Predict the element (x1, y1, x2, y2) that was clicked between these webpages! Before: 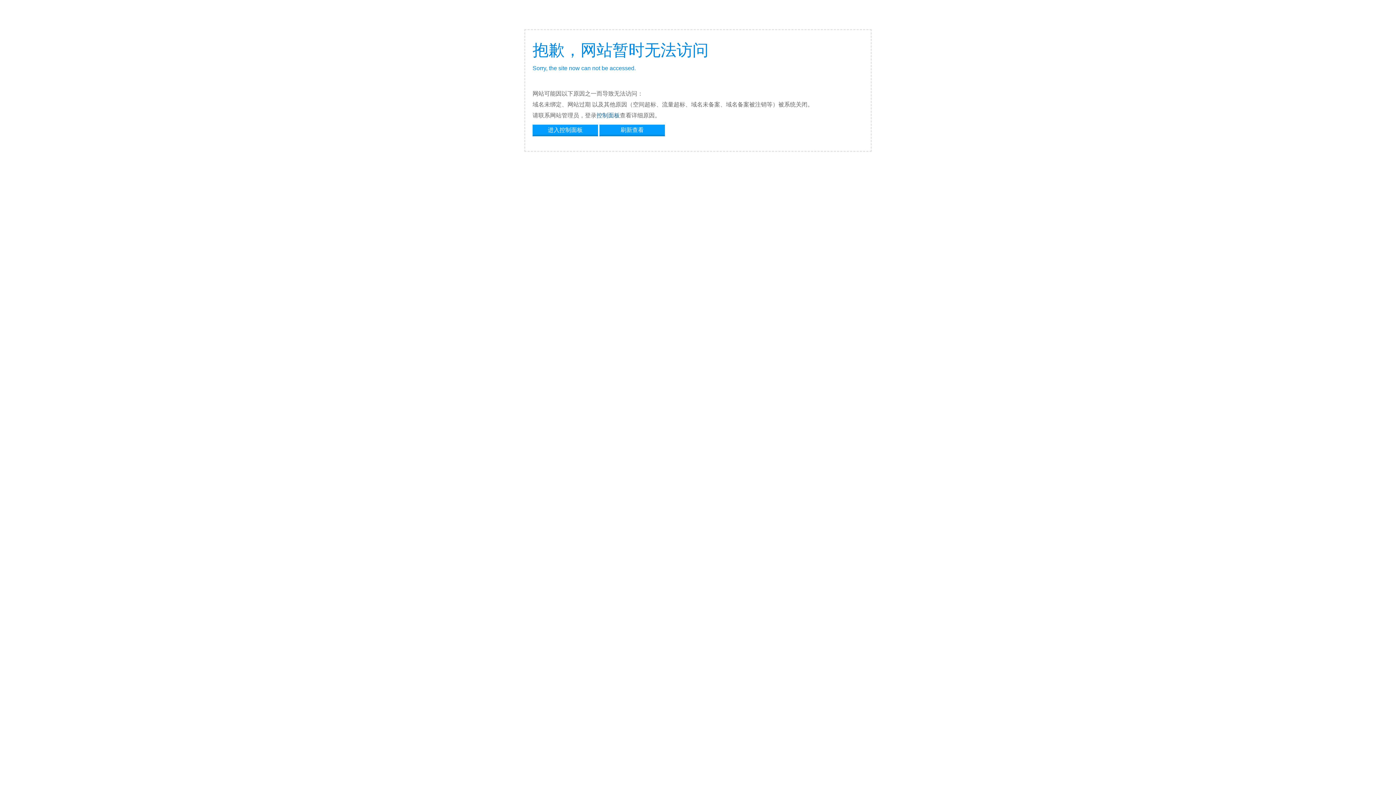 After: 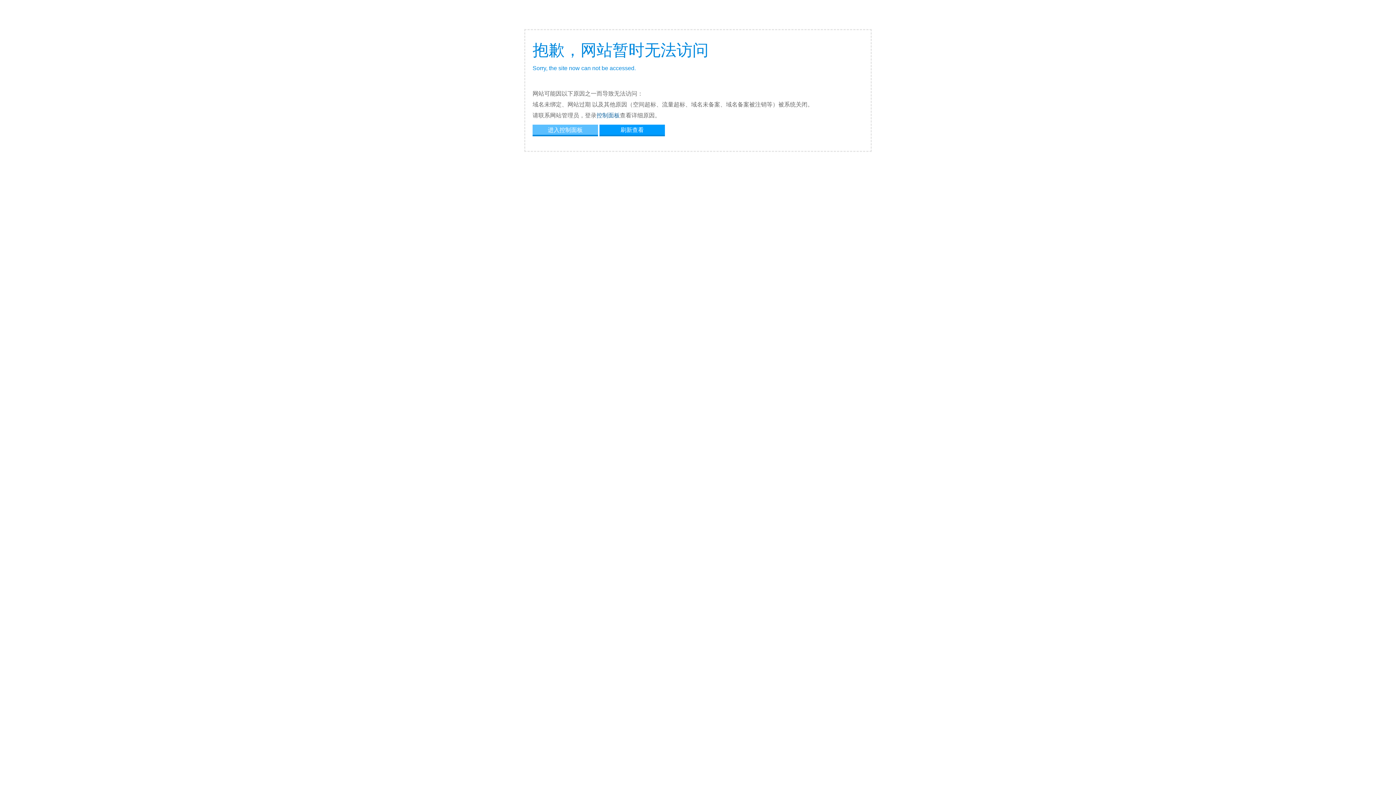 Action: label: 进入控制面板 bbox: (532, 124, 598, 134)